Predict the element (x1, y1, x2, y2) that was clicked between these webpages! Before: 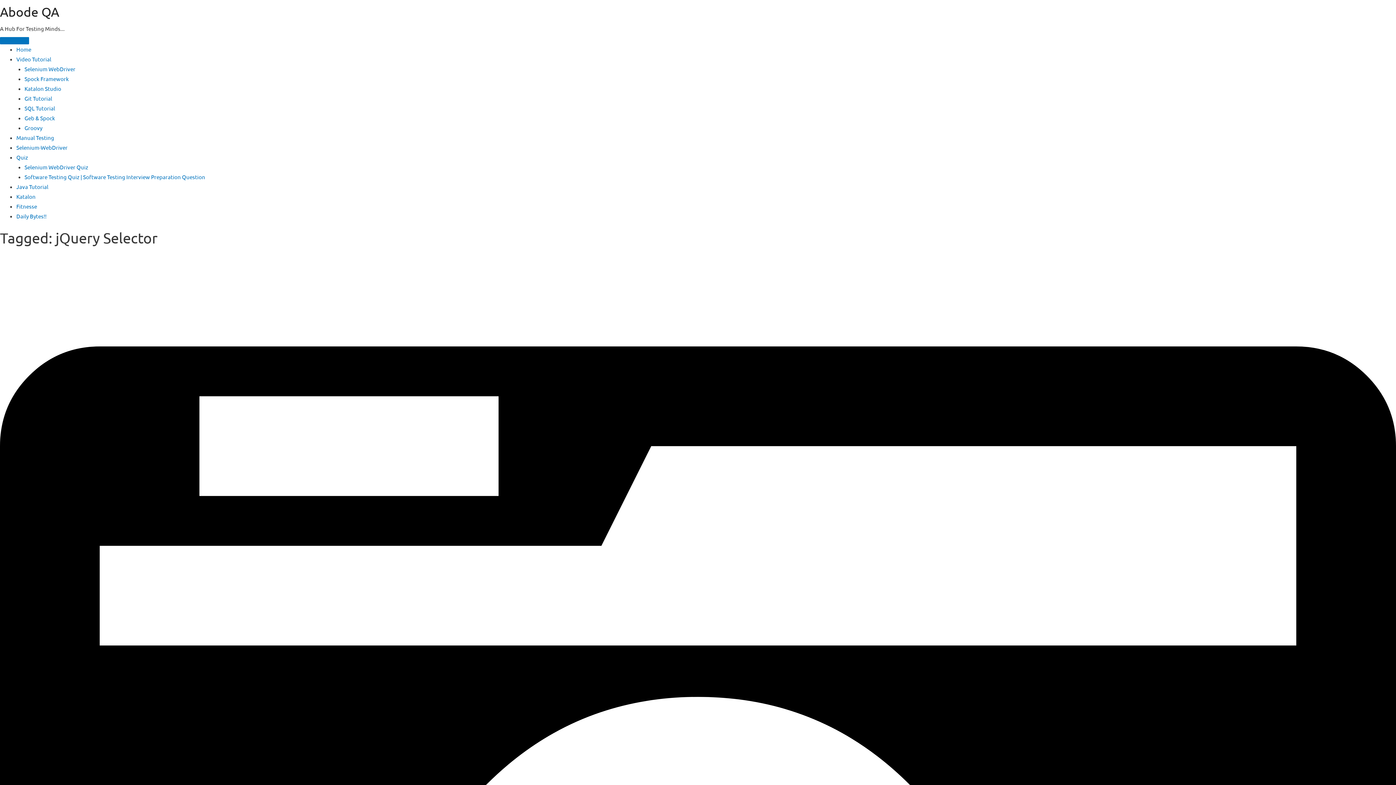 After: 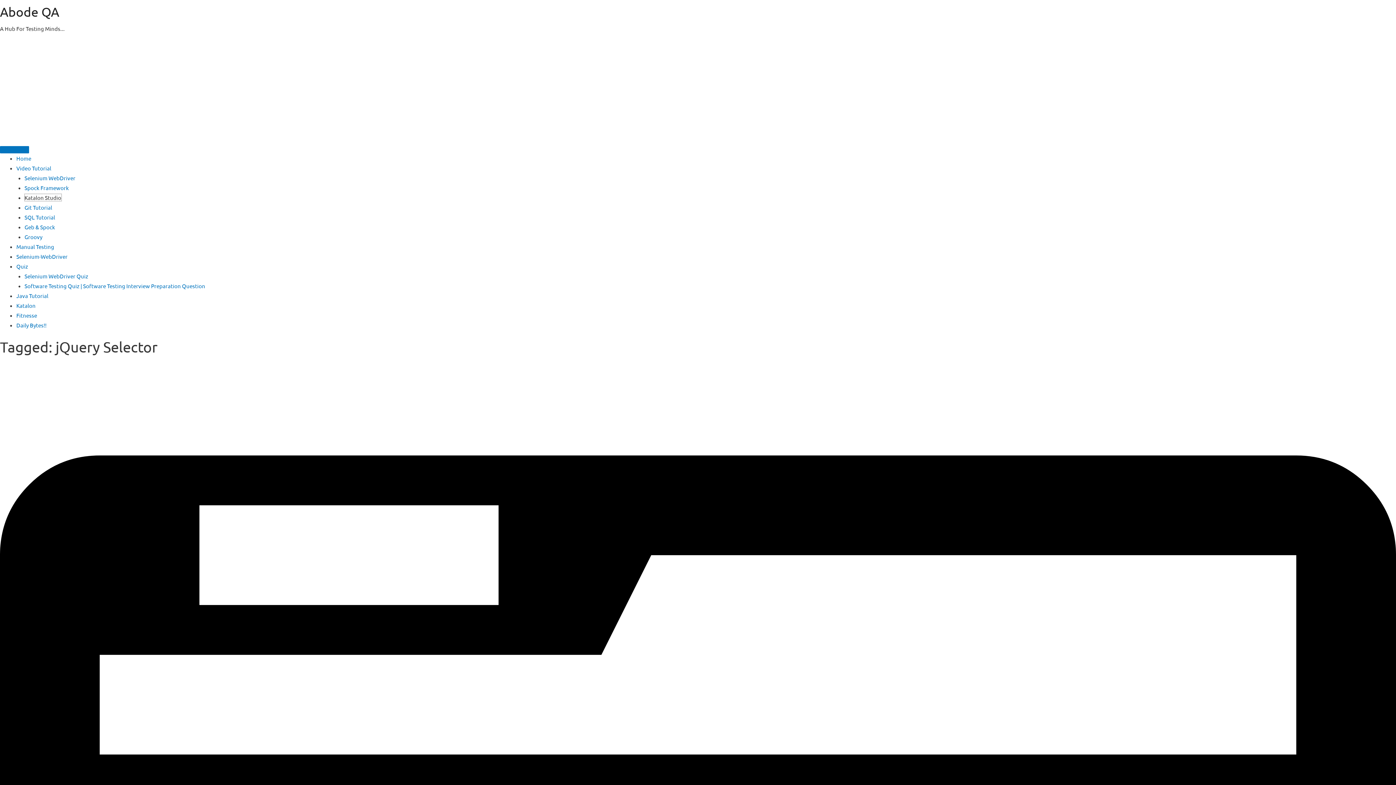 Action: label: Katalon Studio bbox: (24, 85, 61, 92)